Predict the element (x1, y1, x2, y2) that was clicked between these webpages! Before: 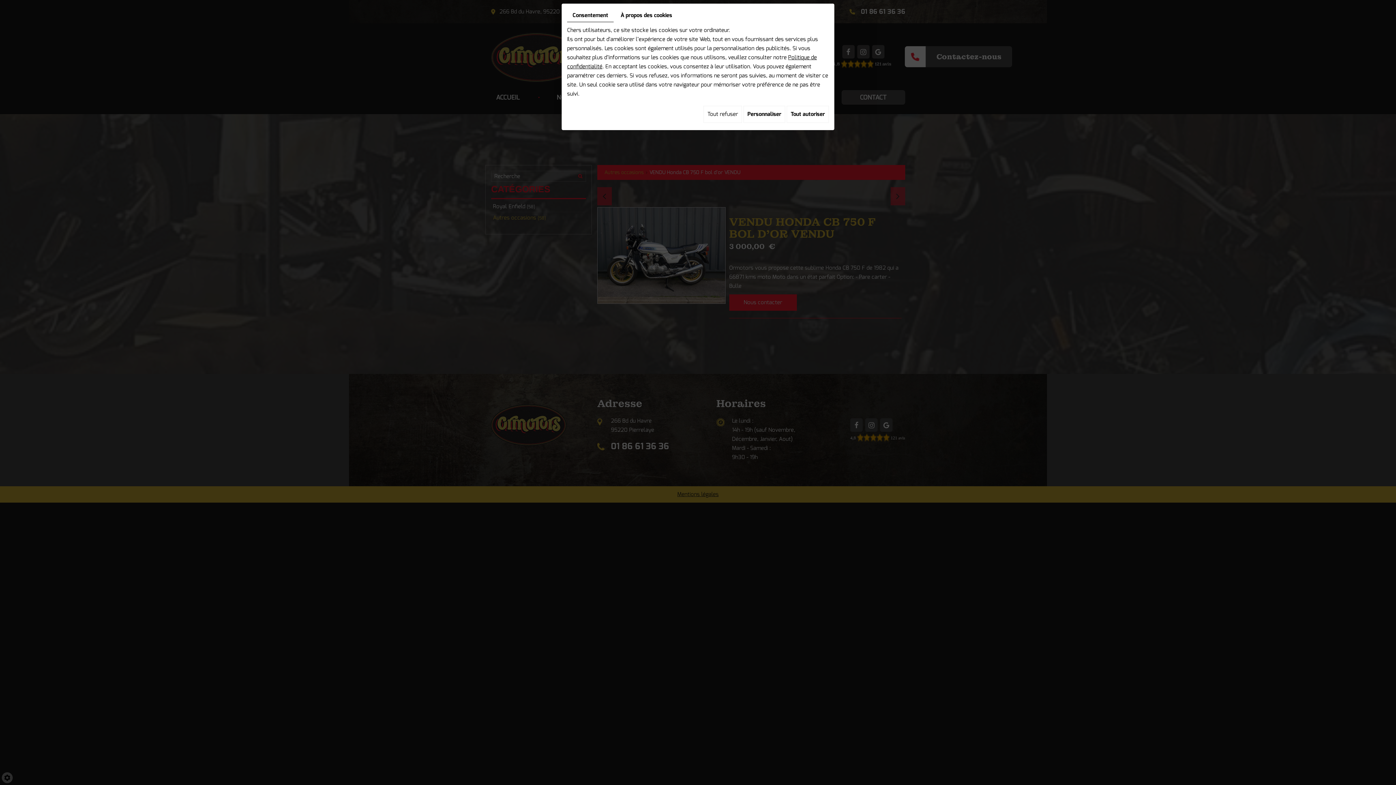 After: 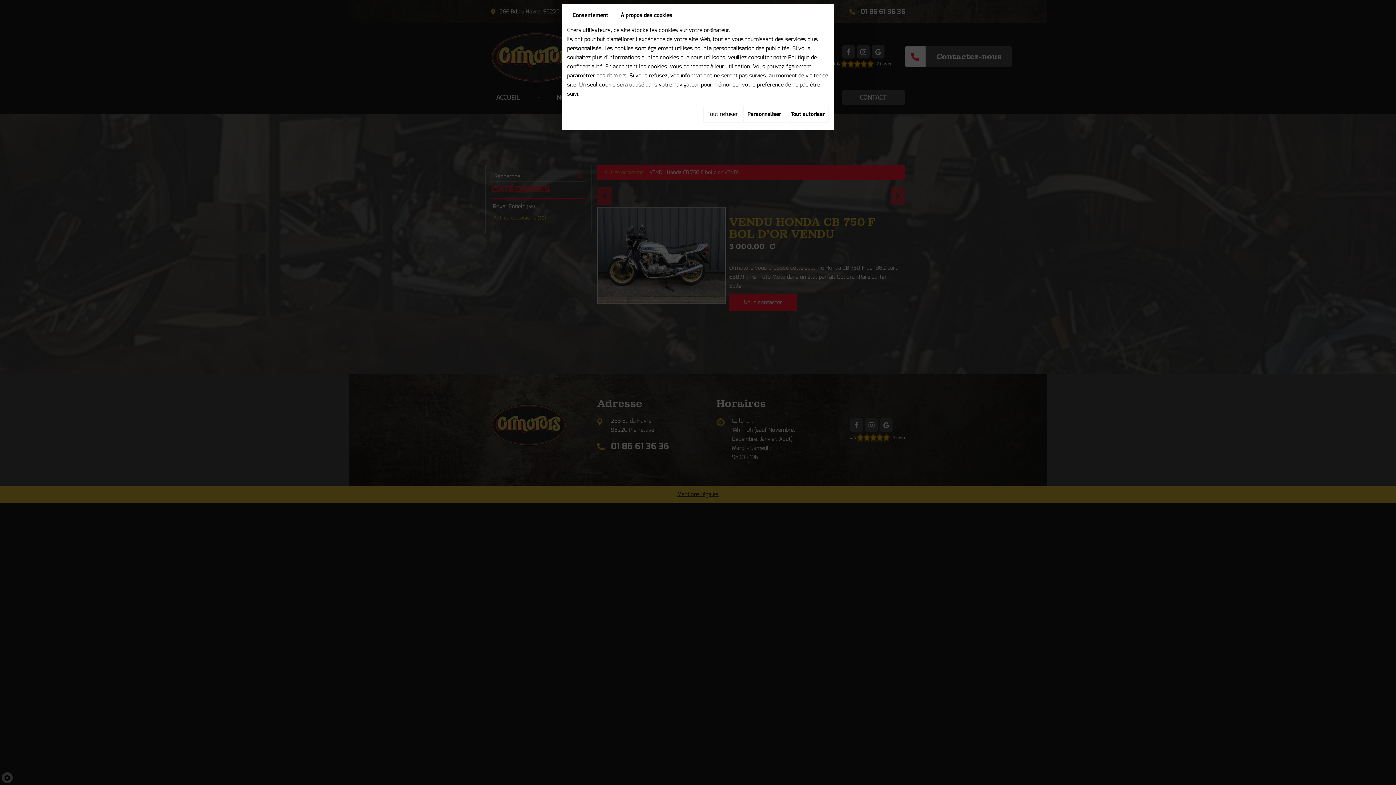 Action: label: Consentement bbox: (567, 9, 613, 22)